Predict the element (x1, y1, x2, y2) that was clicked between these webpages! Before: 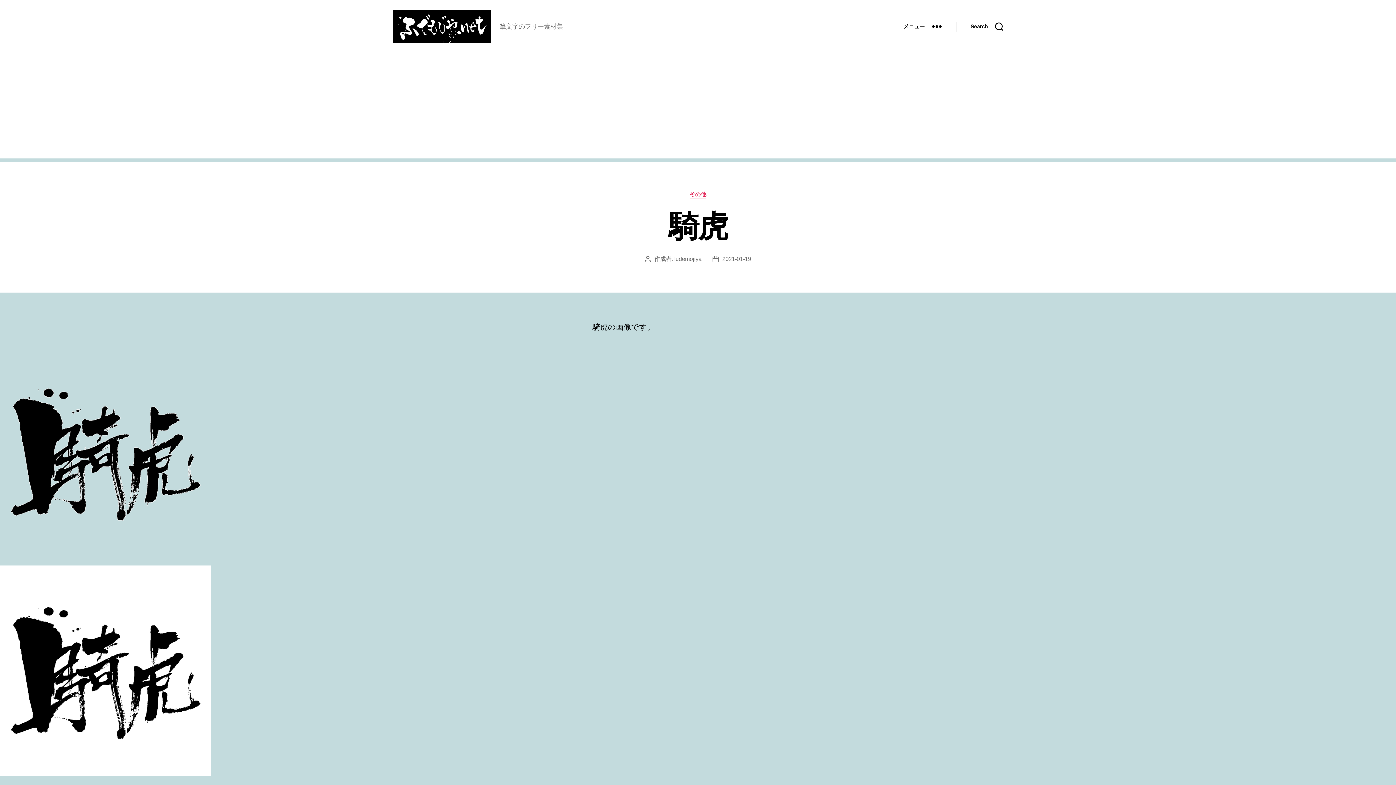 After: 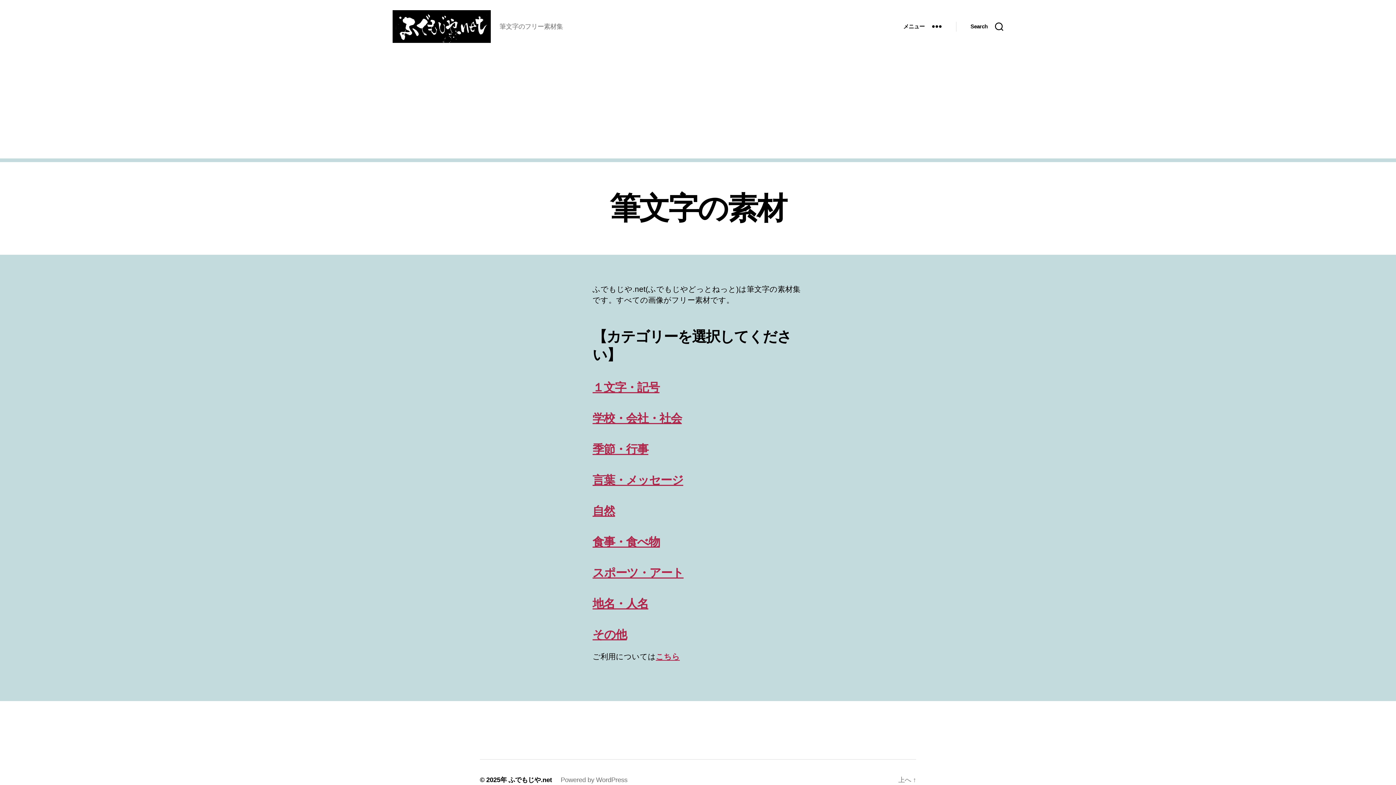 Action: bbox: (392, 10, 490, 42)